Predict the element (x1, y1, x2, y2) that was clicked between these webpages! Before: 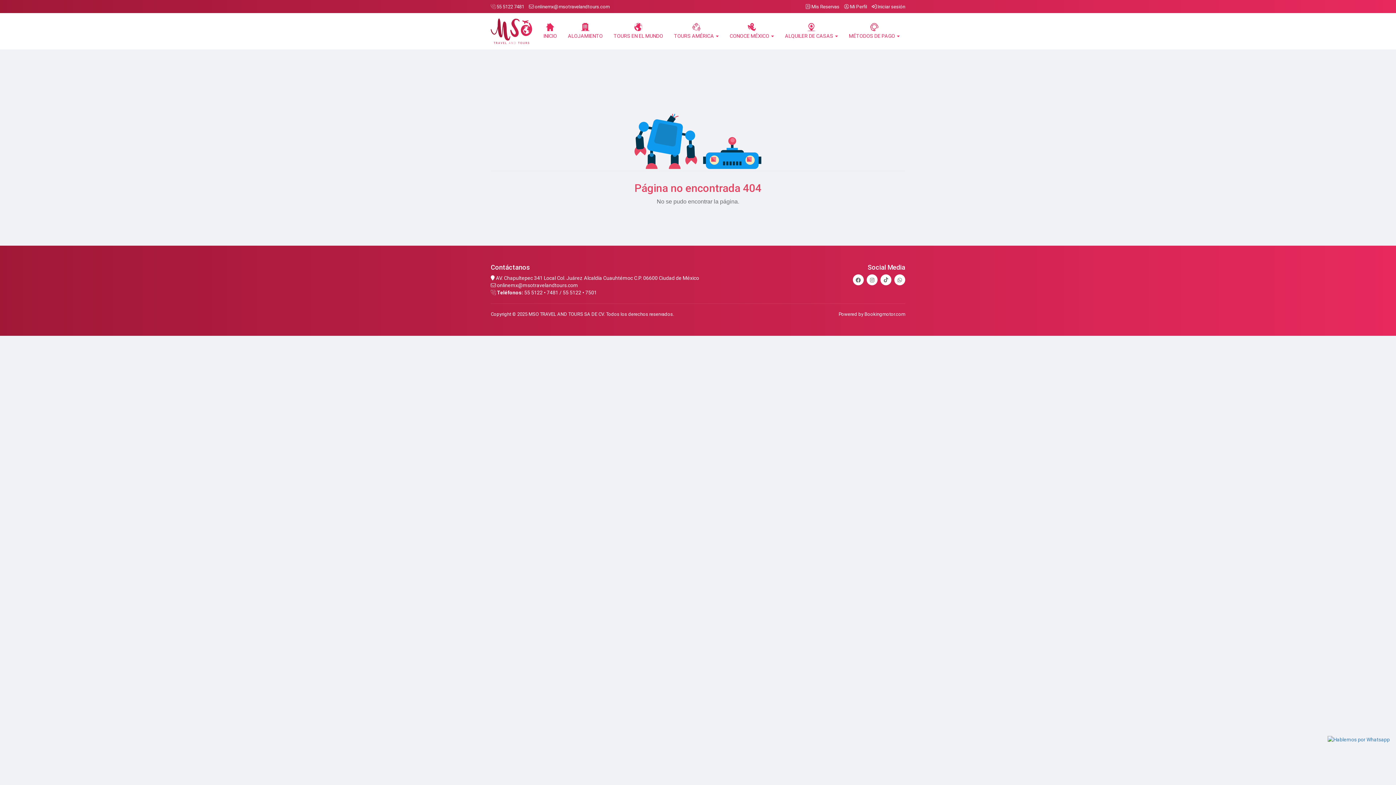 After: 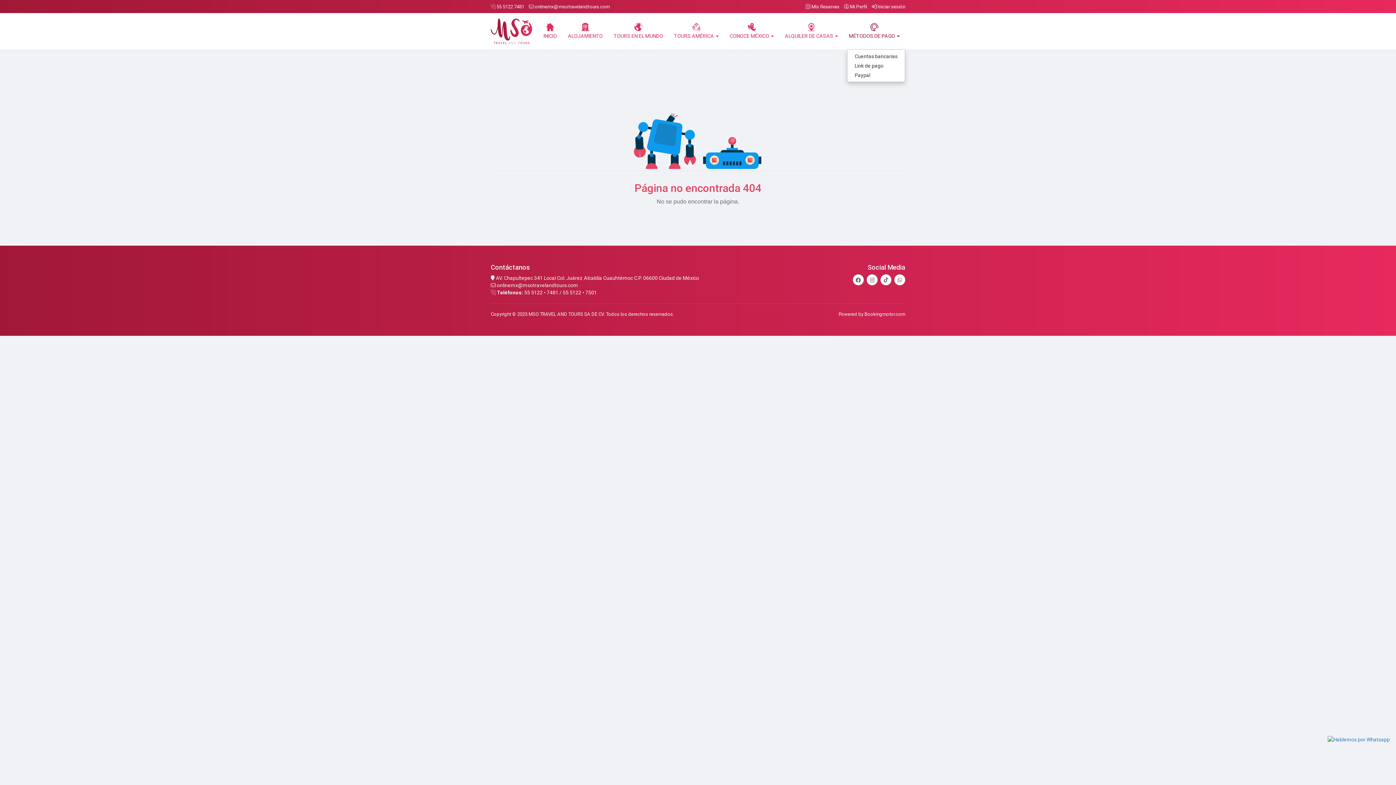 Action: label: MÉTODOS DE PAGO  bbox: (843, 13, 905, 49)